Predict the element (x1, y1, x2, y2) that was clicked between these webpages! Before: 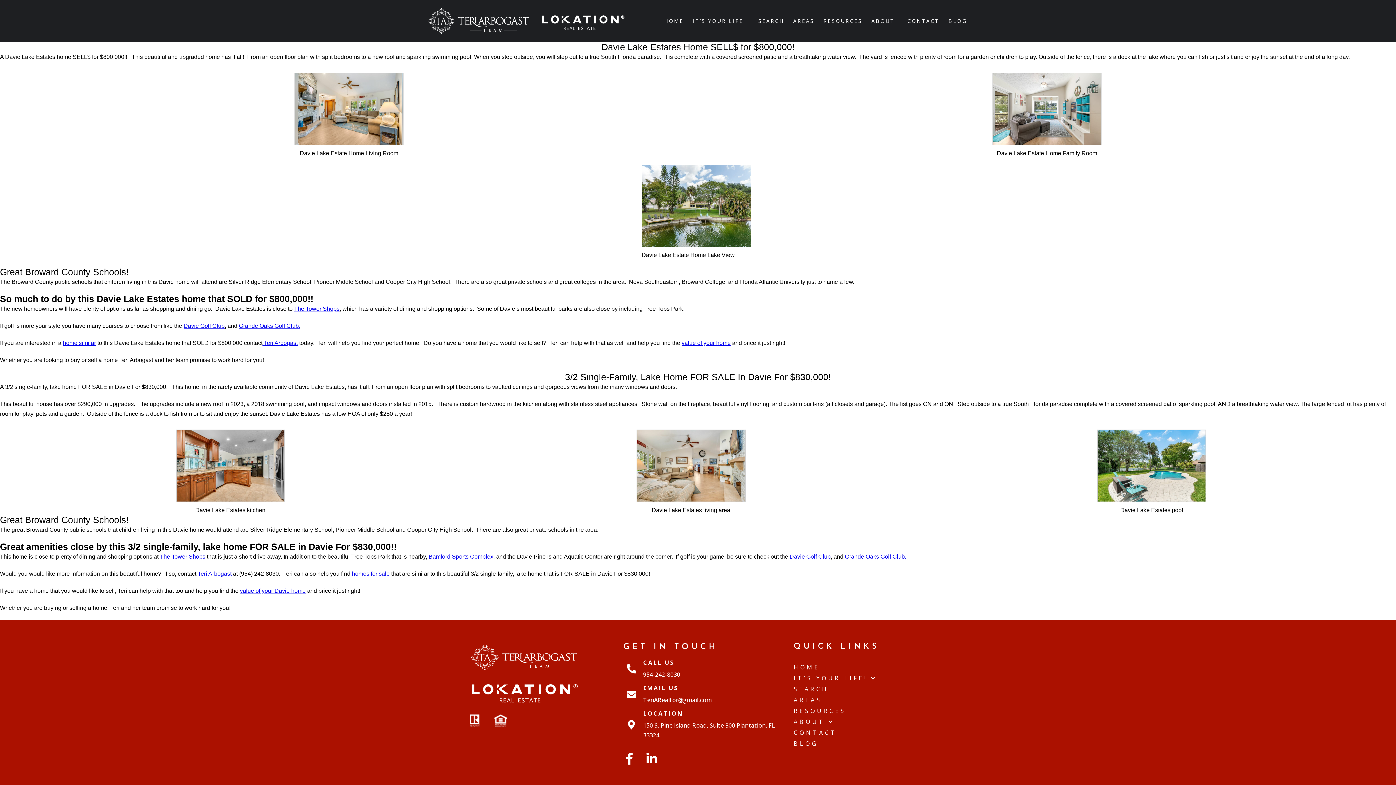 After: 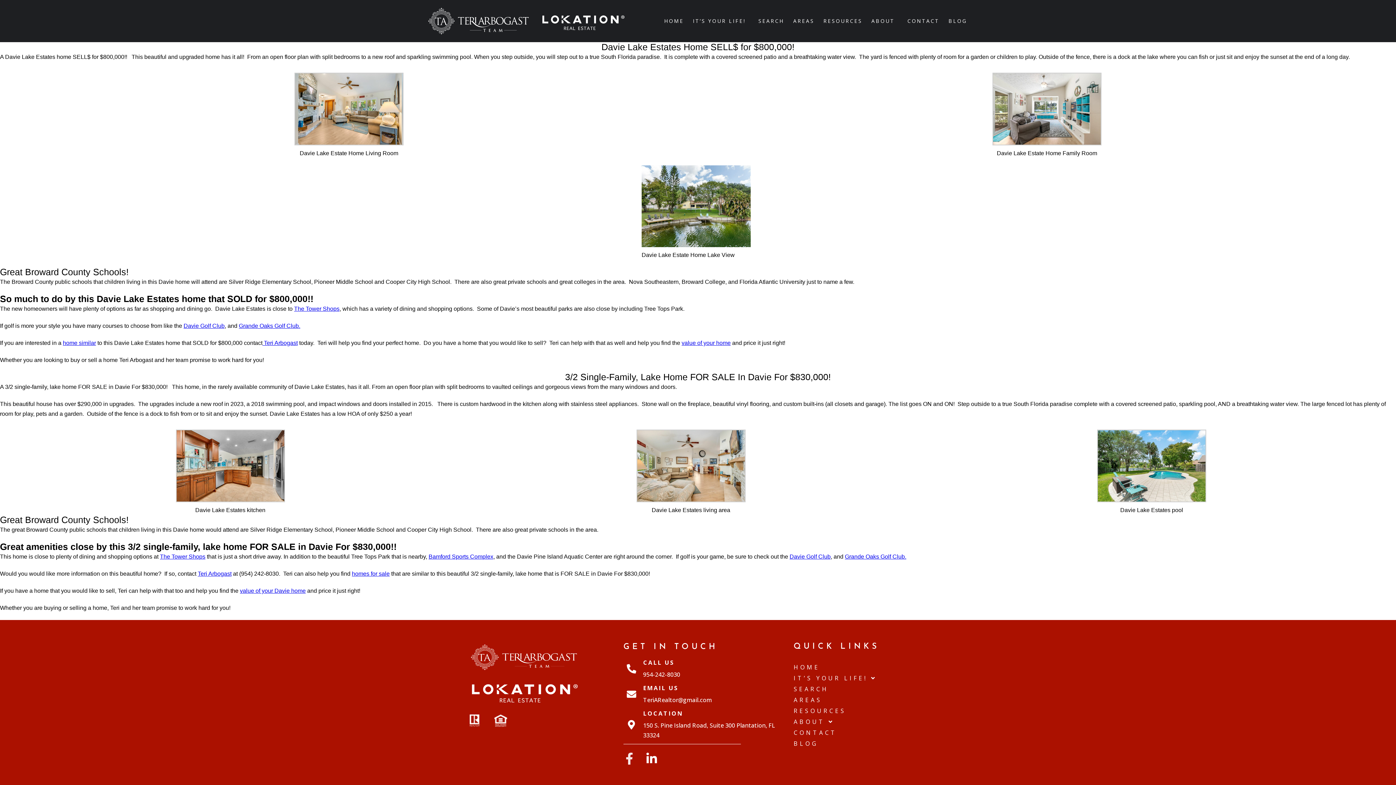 Action: bbox: (623, 753, 635, 765) label: Facebook-f